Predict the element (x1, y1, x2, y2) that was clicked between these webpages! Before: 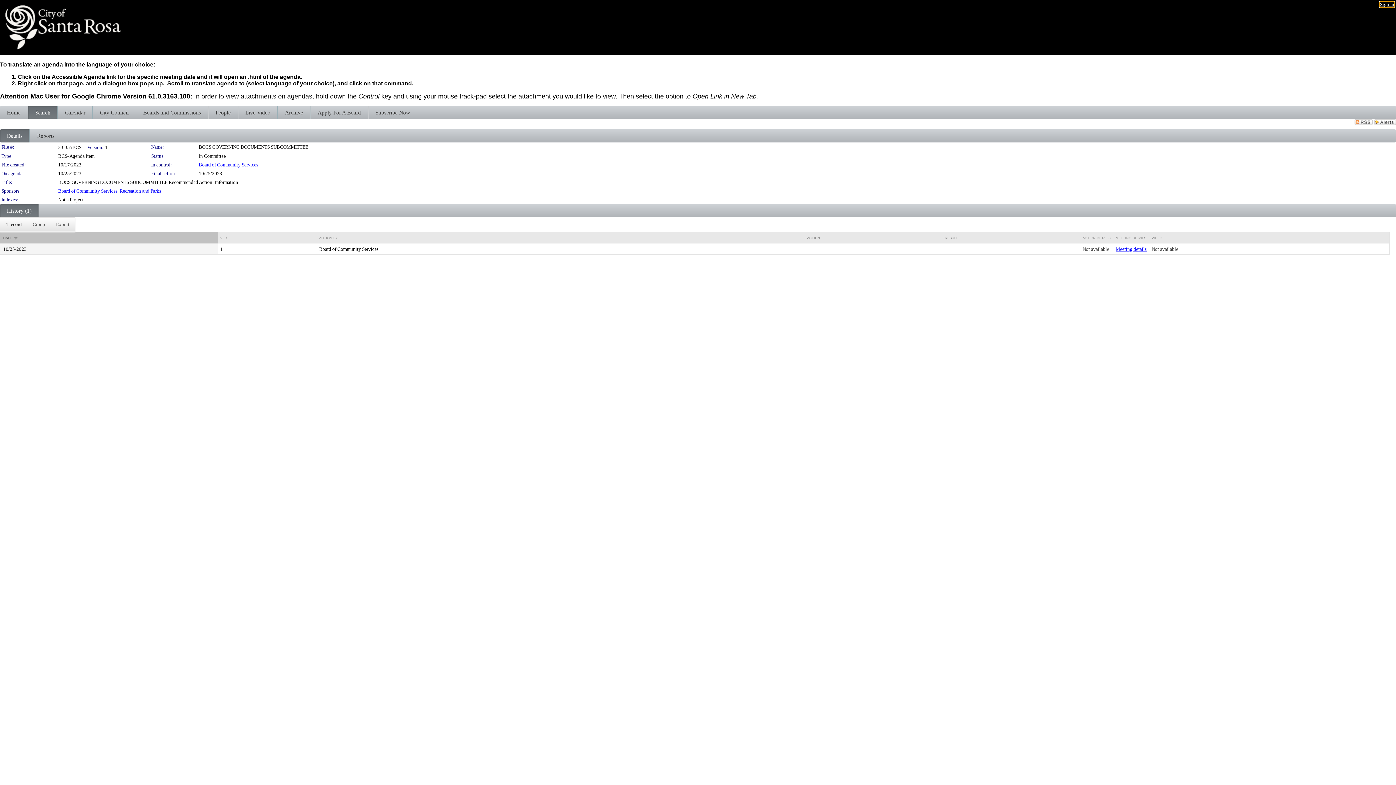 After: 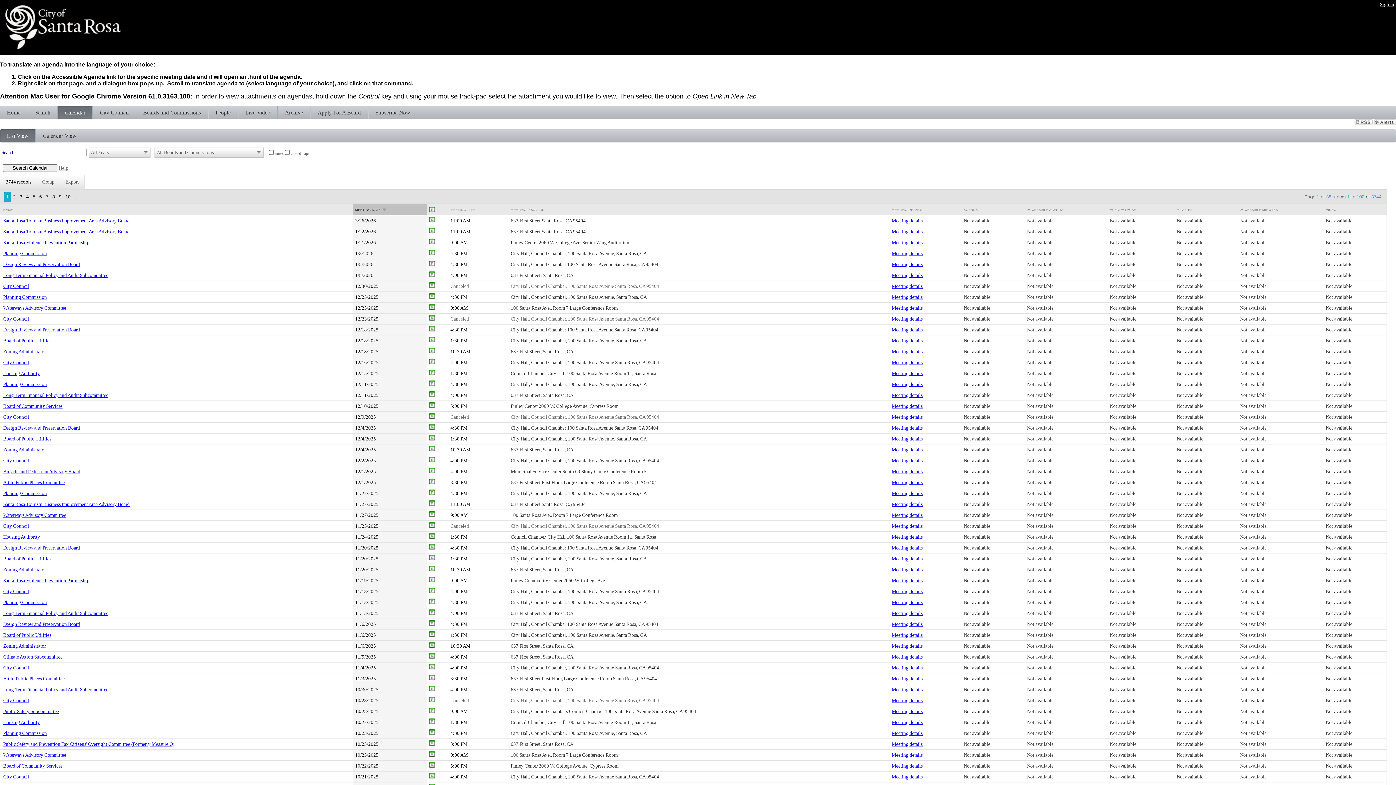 Action: bbox: (57, 106, 92, 119) label: Calendar